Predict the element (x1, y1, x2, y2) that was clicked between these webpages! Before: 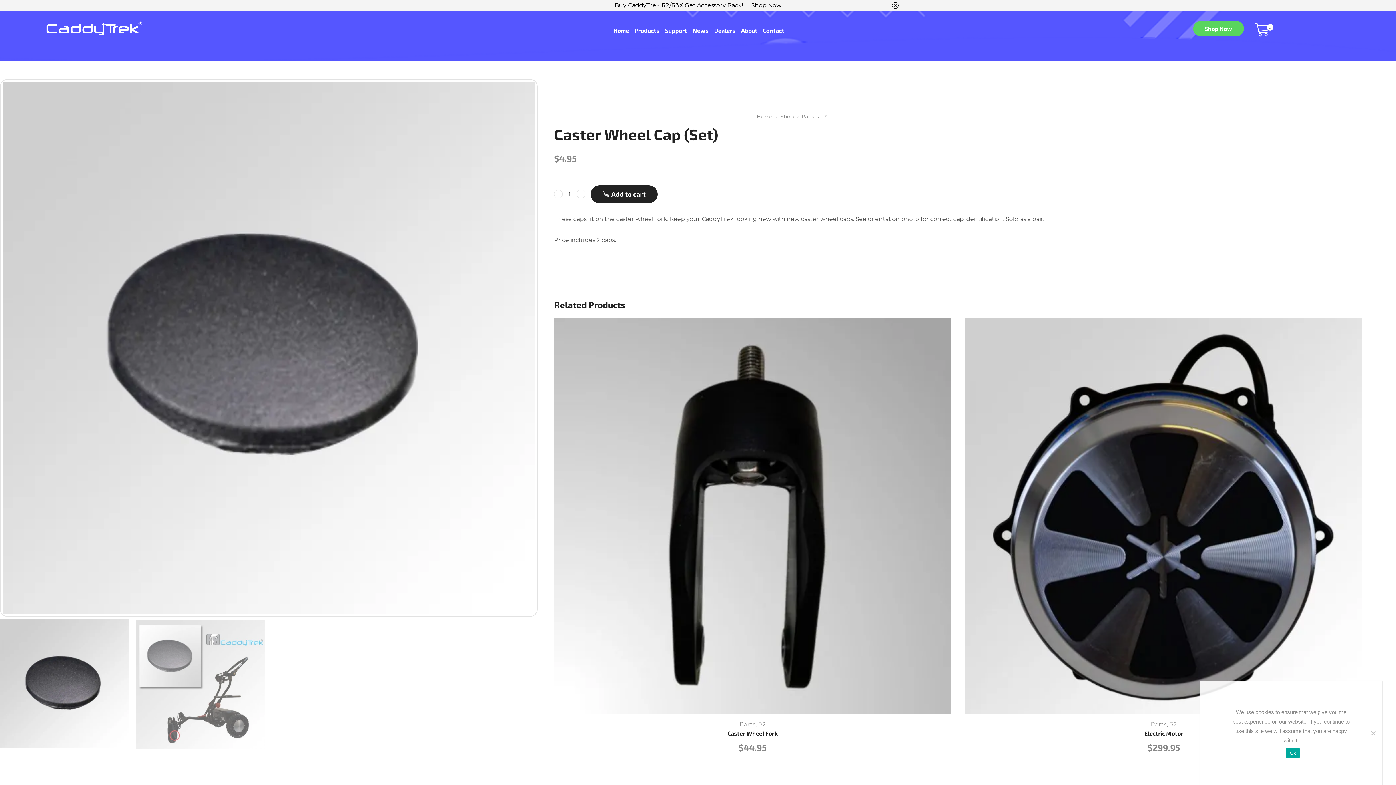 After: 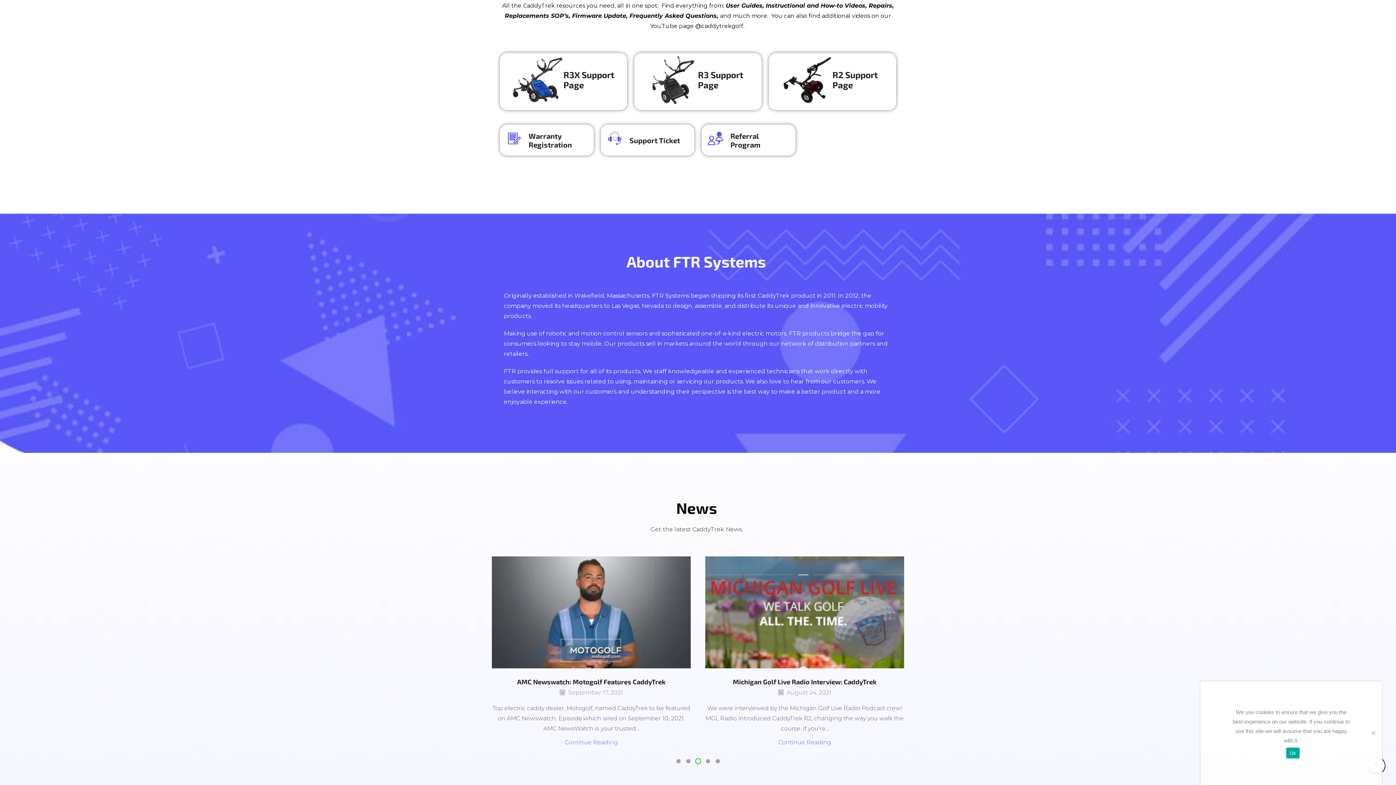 Action: label: Support bbox: (661, 10, 689, 46)